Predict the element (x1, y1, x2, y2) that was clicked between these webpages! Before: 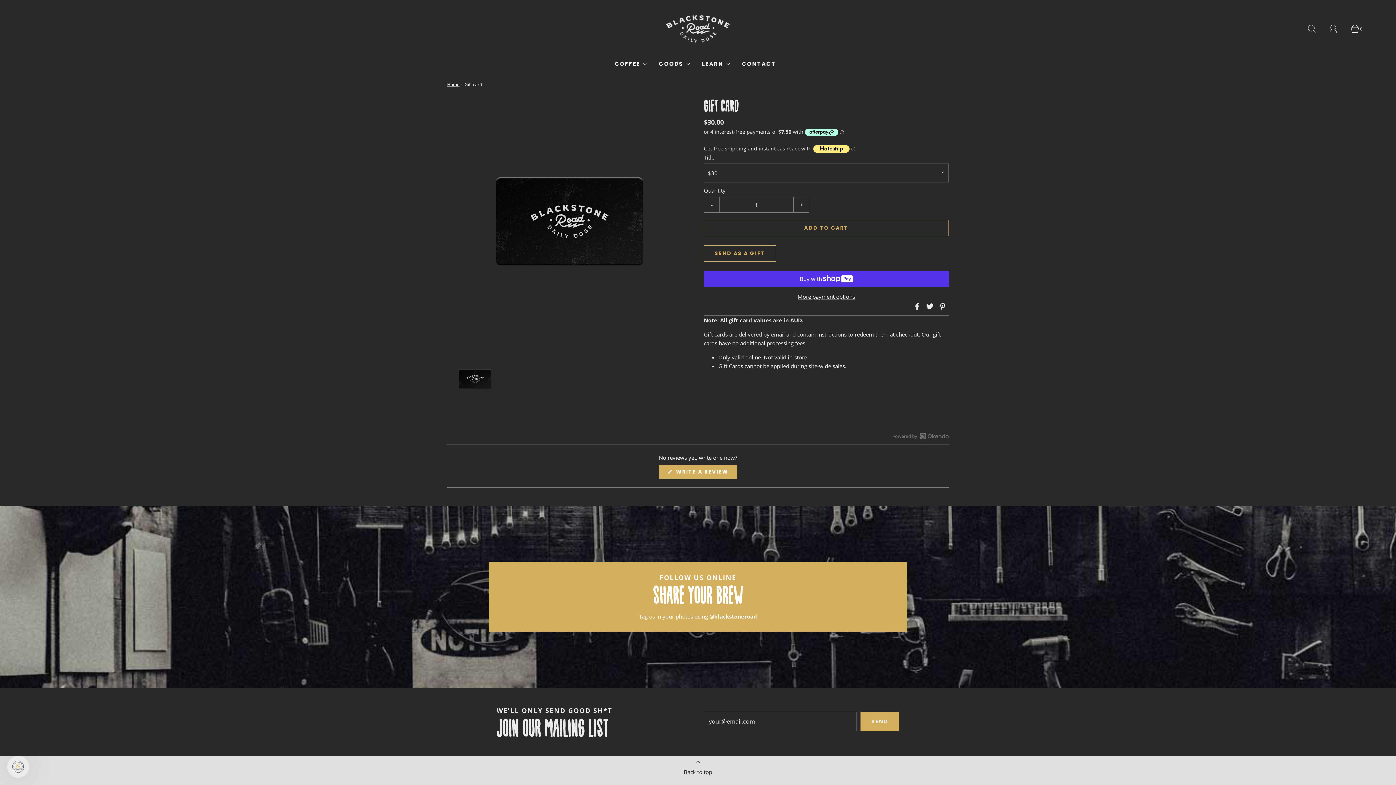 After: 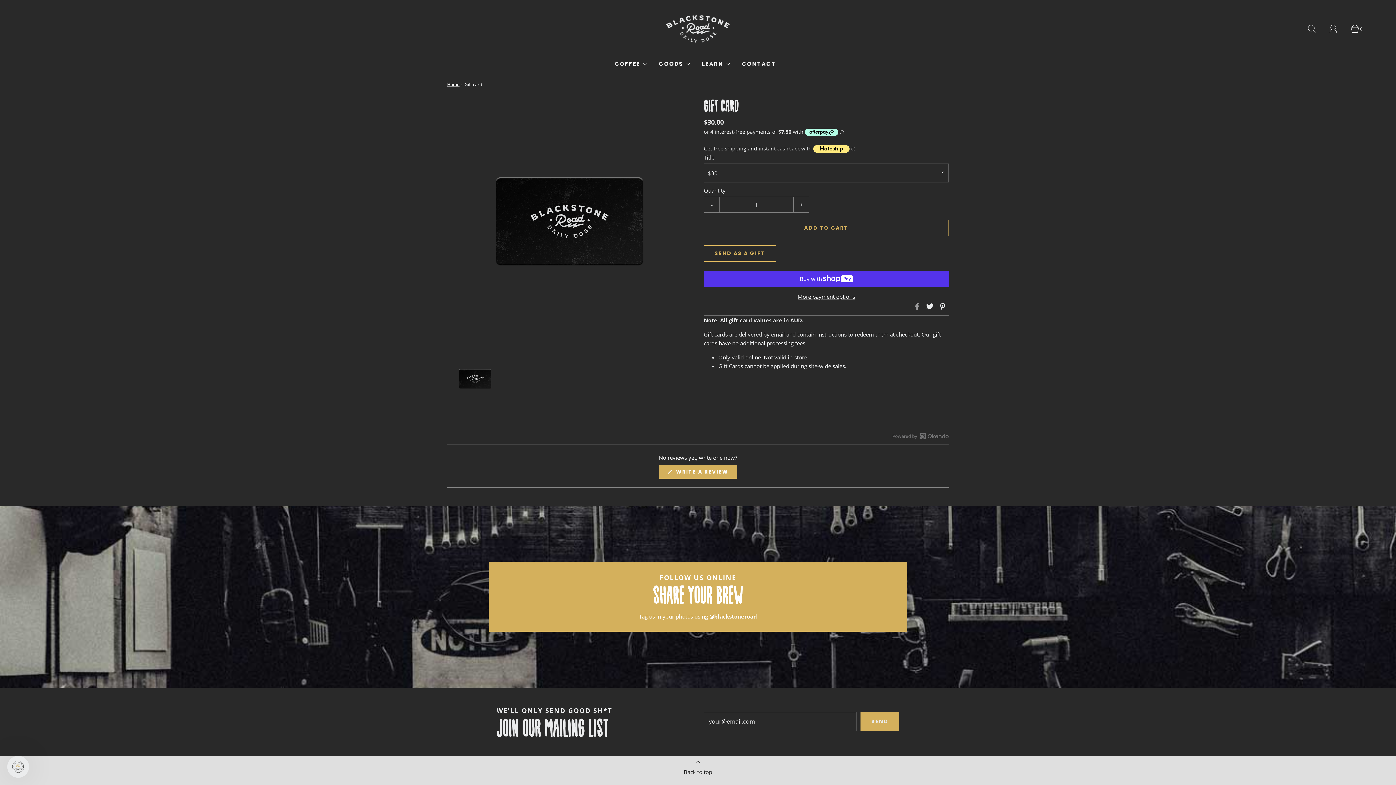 Action: label: Share on Facebook bbox: (910, 299, 921, 310)